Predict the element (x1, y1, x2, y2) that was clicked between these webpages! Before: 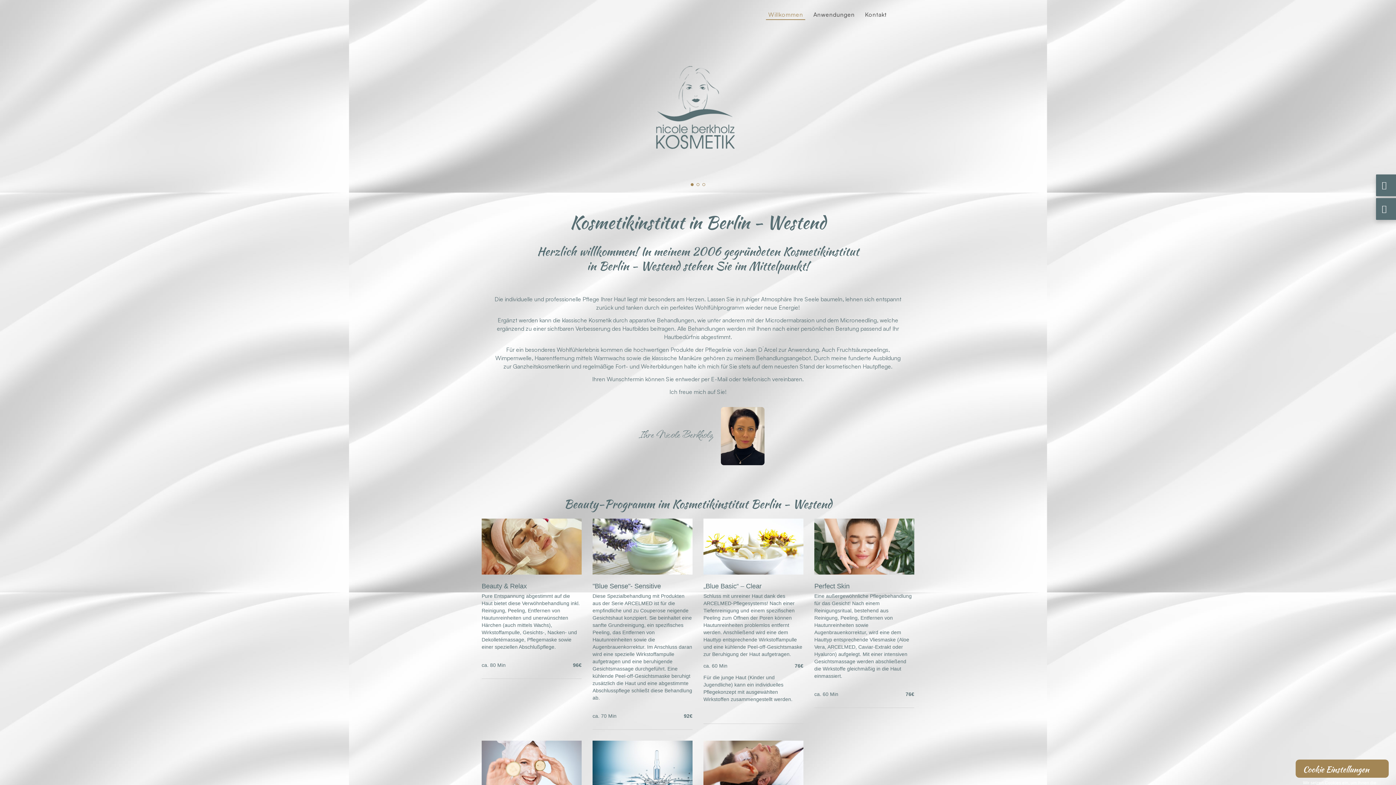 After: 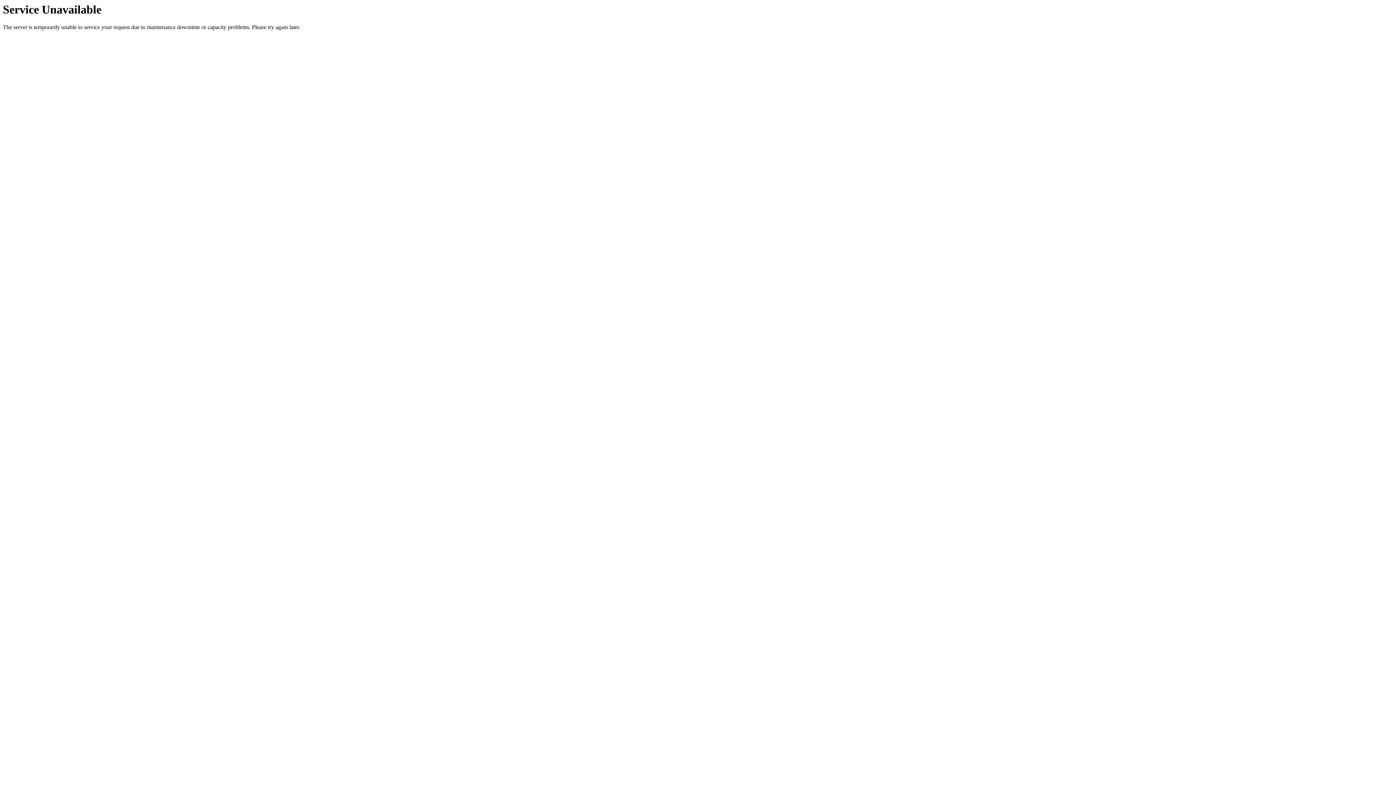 Action: label: Perfect Skin bbox: (814, 582, 849, 590)